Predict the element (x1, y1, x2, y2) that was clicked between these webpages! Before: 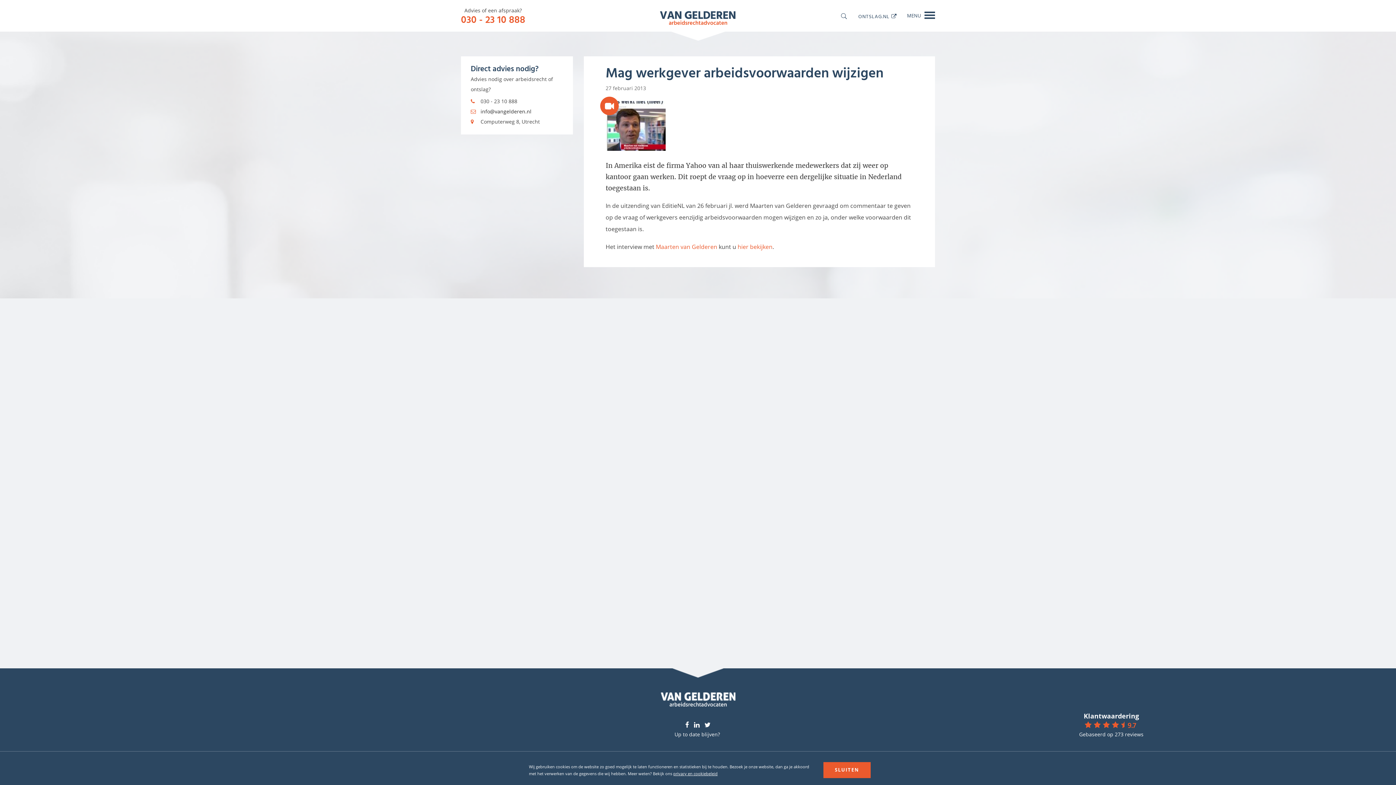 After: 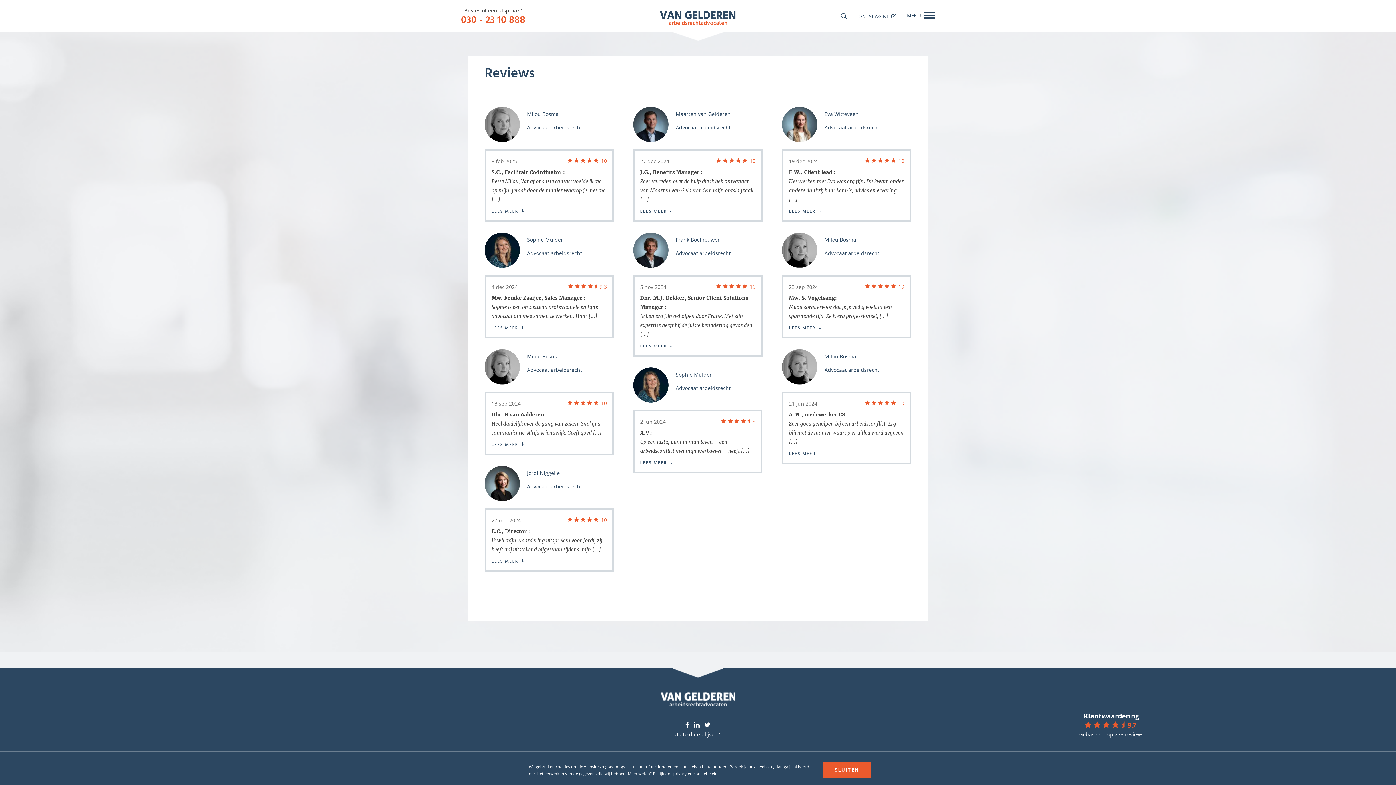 Action: label: Klantwaardering bbox: (1084, 712, 1139, 720)